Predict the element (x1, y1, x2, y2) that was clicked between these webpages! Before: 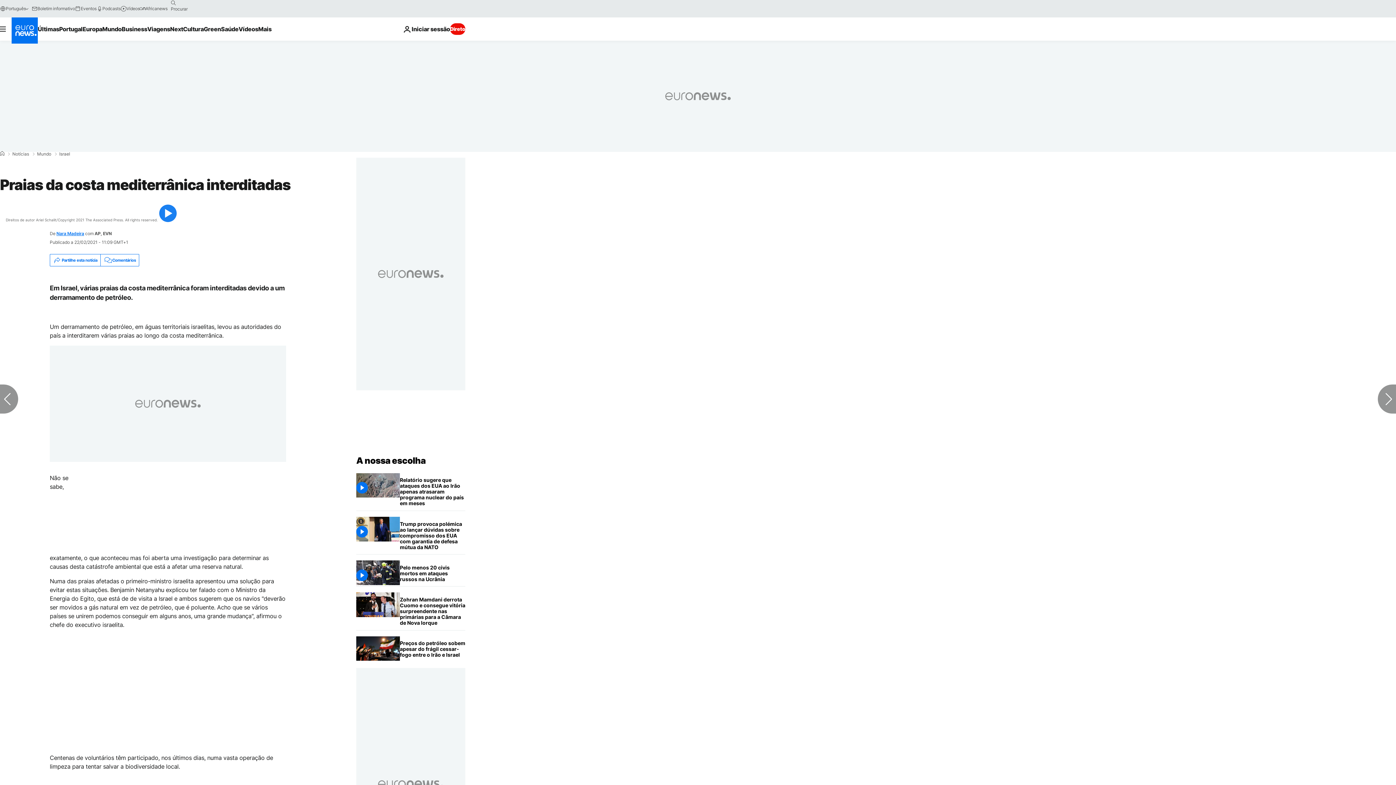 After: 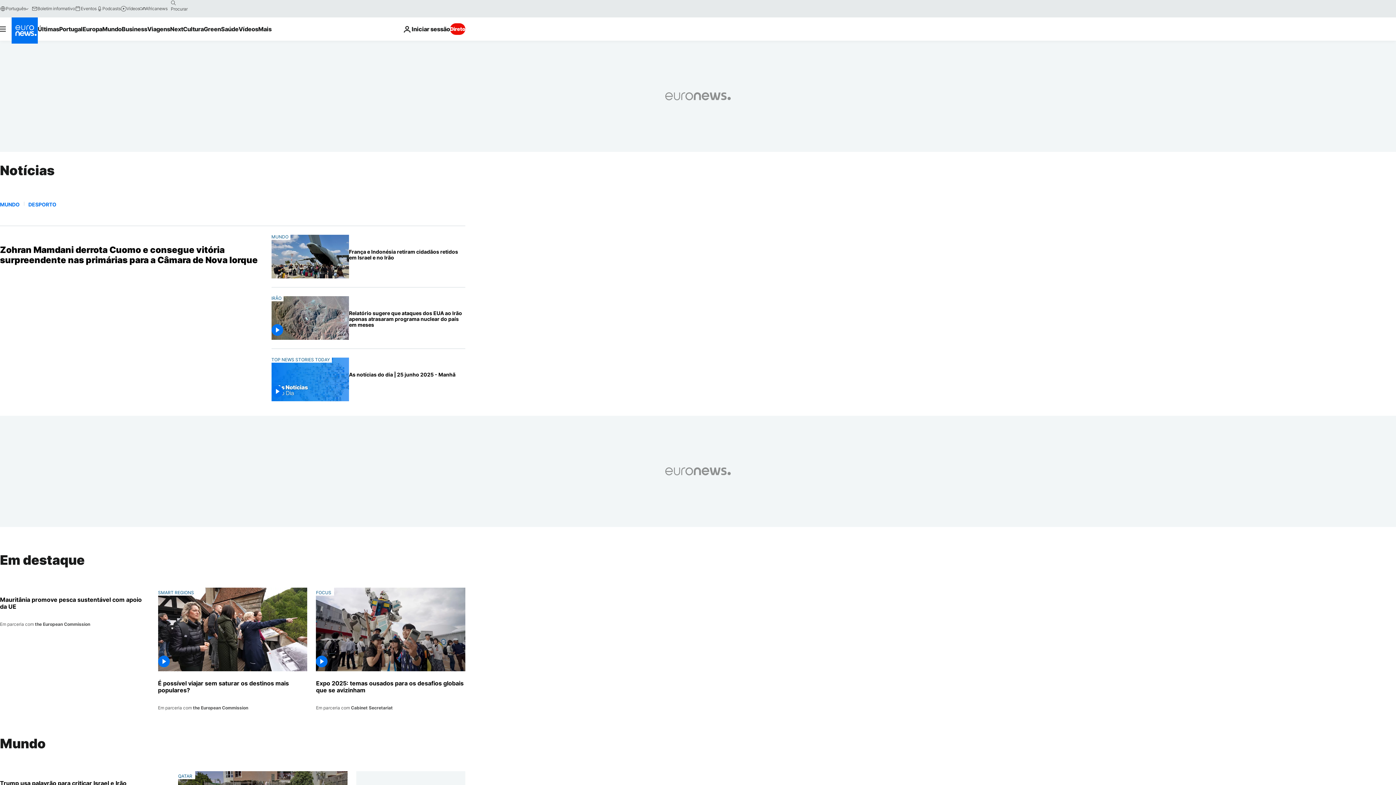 Action: label: Notícias bbox: (12, 152, 29, 156)